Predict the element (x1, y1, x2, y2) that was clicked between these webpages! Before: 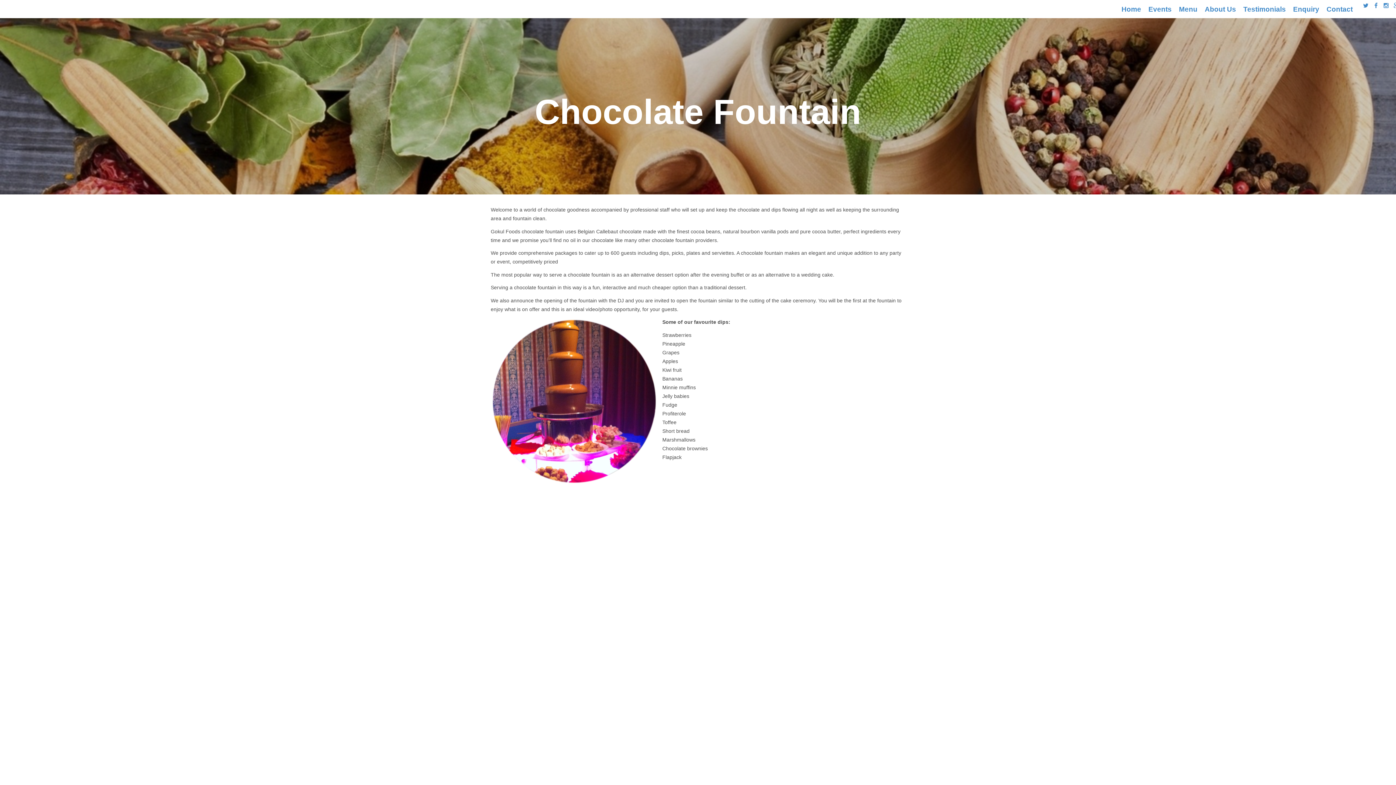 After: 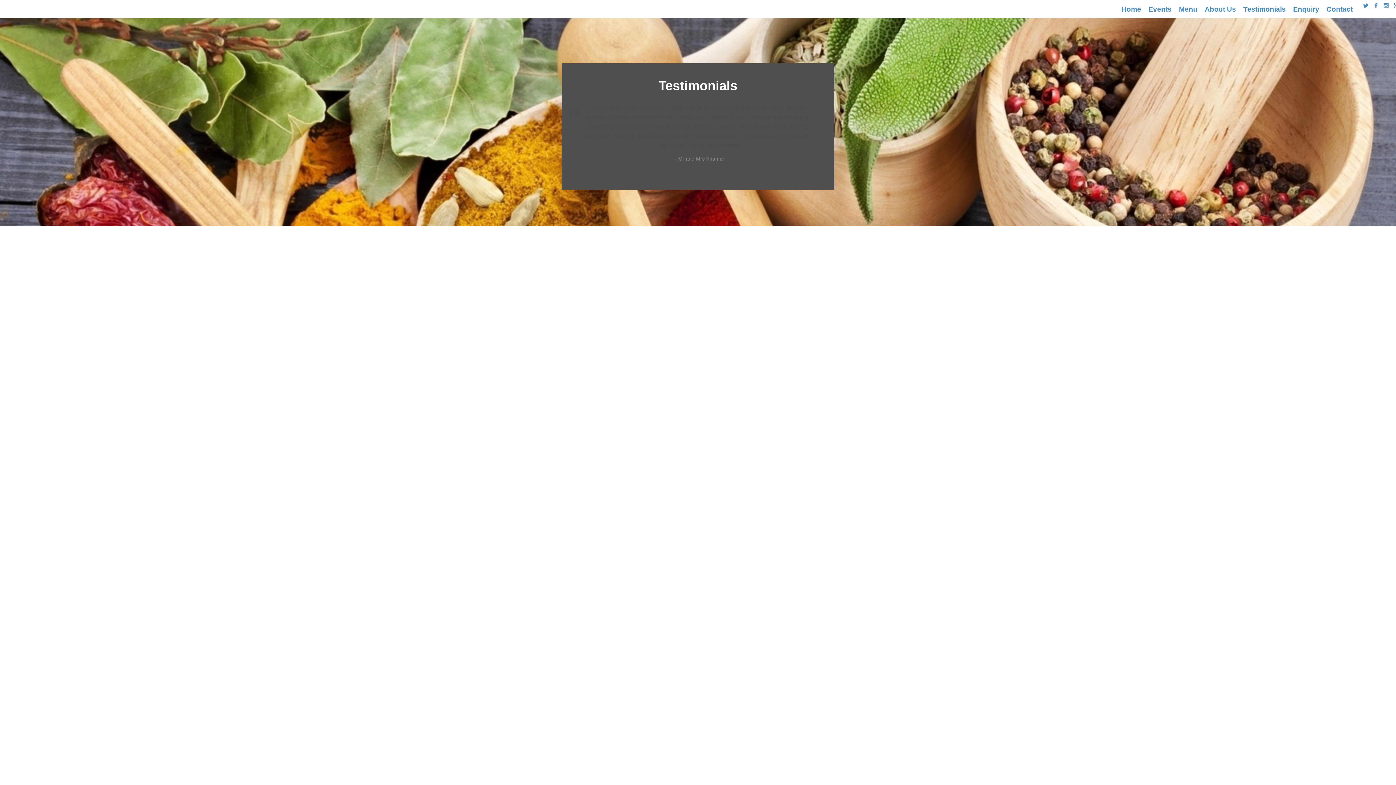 Action: label: Testimonials bbox: (1240, 0, 1289, 18)